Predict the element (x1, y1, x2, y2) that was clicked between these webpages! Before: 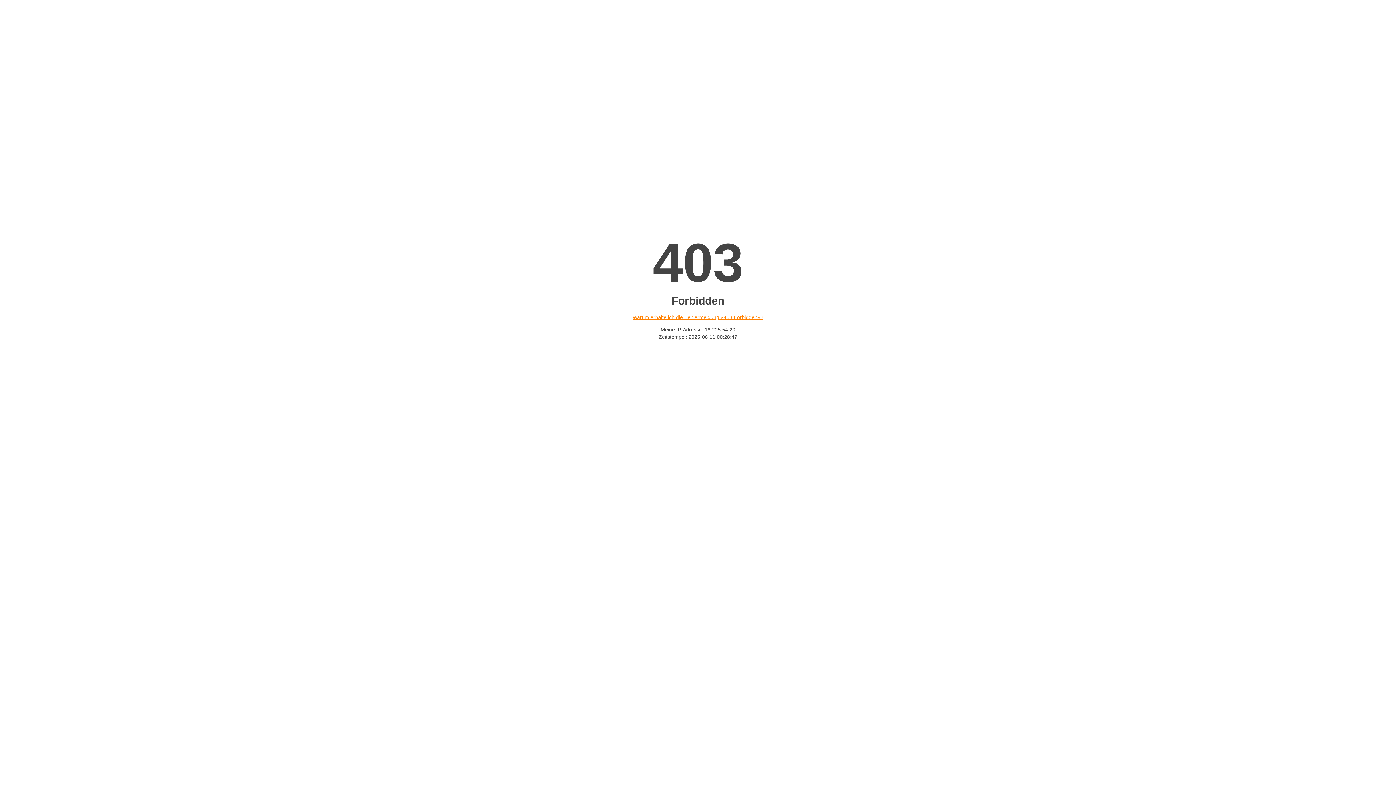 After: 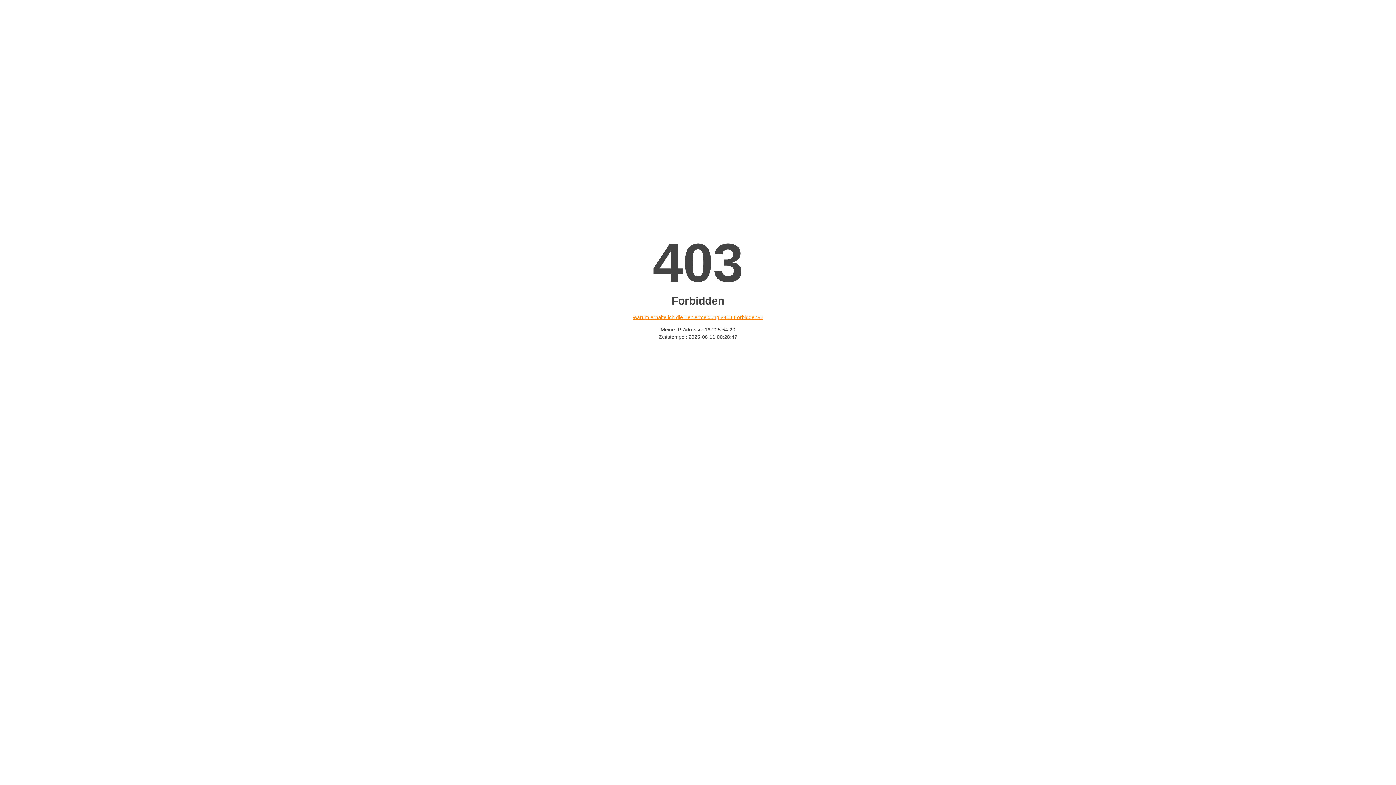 Action: bbox: (632, 314, 763, 320) label: Warum erhalte ich die Fehlermeldung «403 Forbidden»?